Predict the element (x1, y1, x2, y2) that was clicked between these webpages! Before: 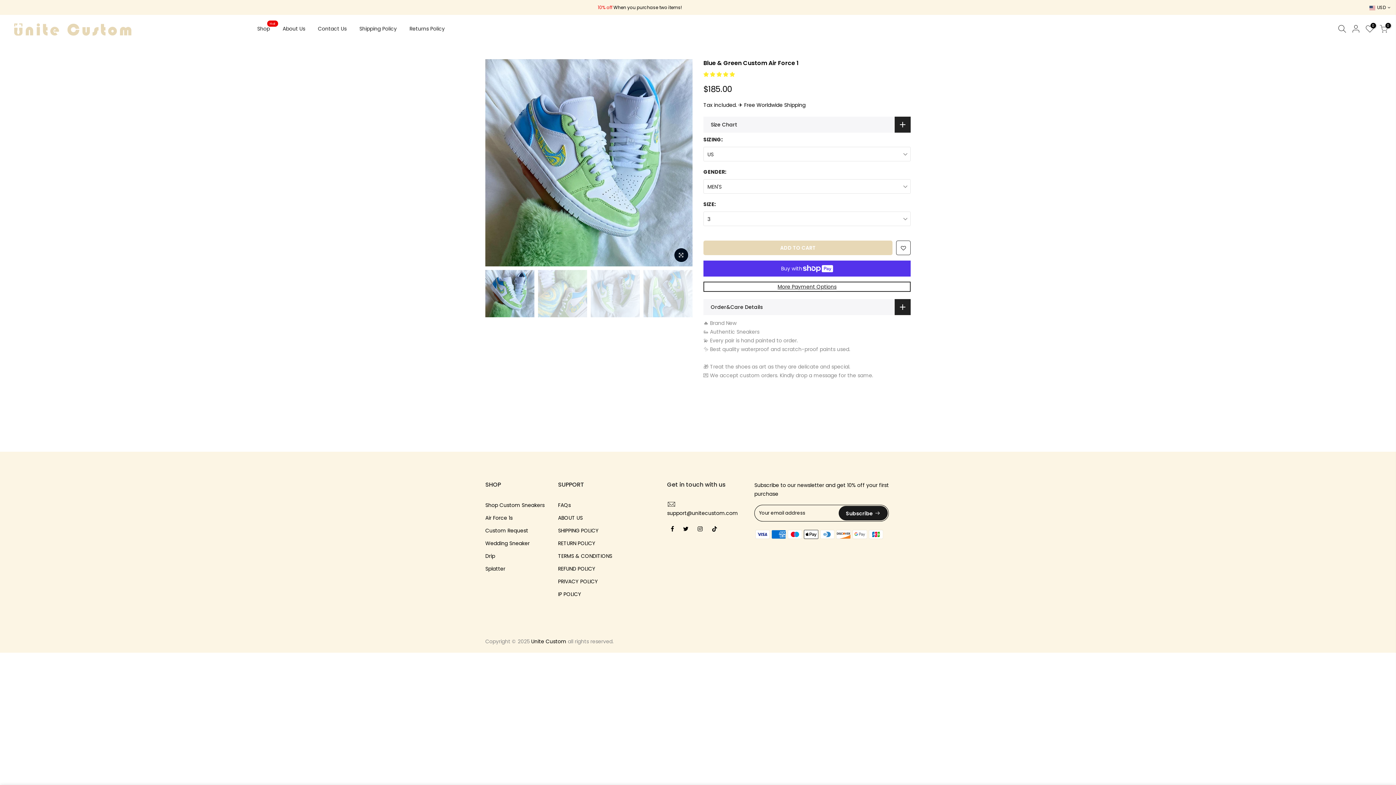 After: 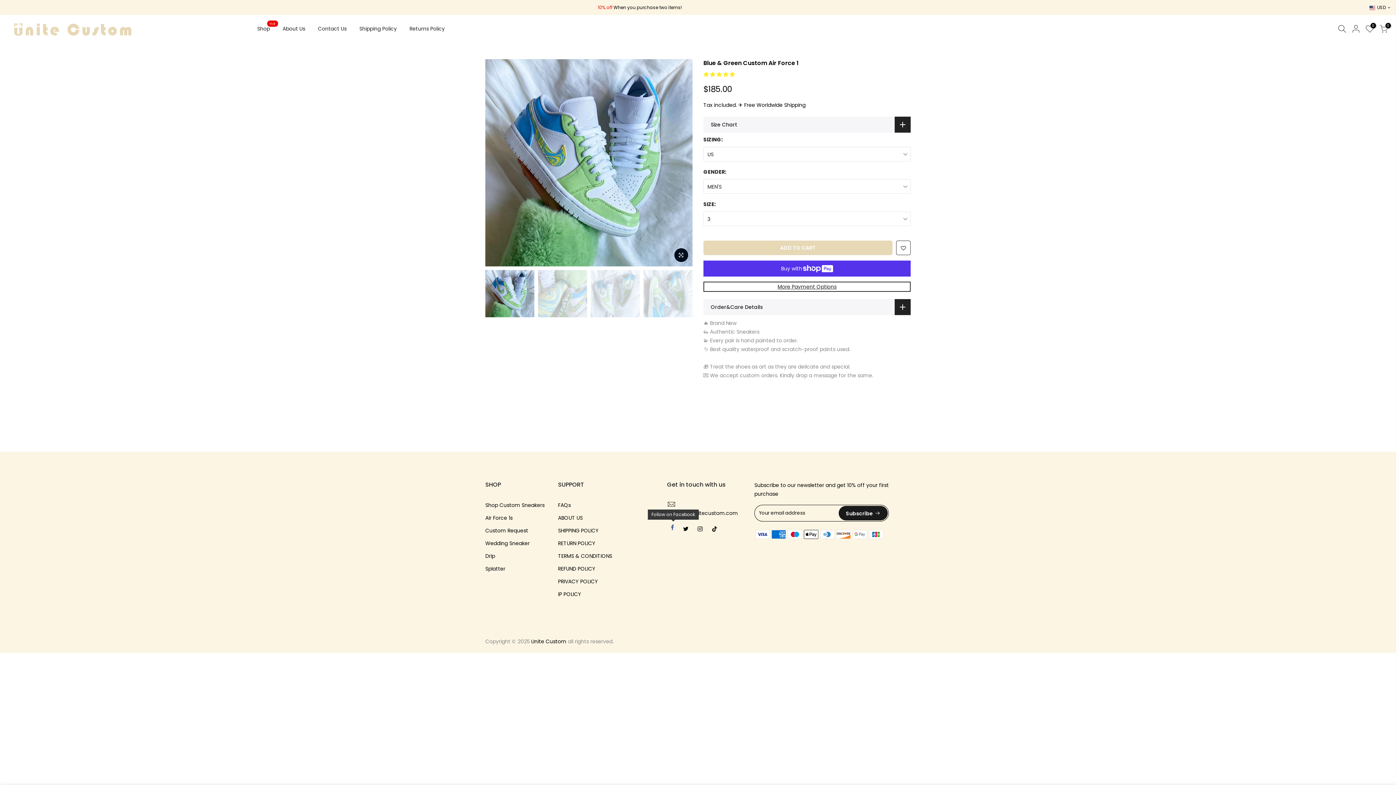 Action: bbox: (670, 524, 676, 533)